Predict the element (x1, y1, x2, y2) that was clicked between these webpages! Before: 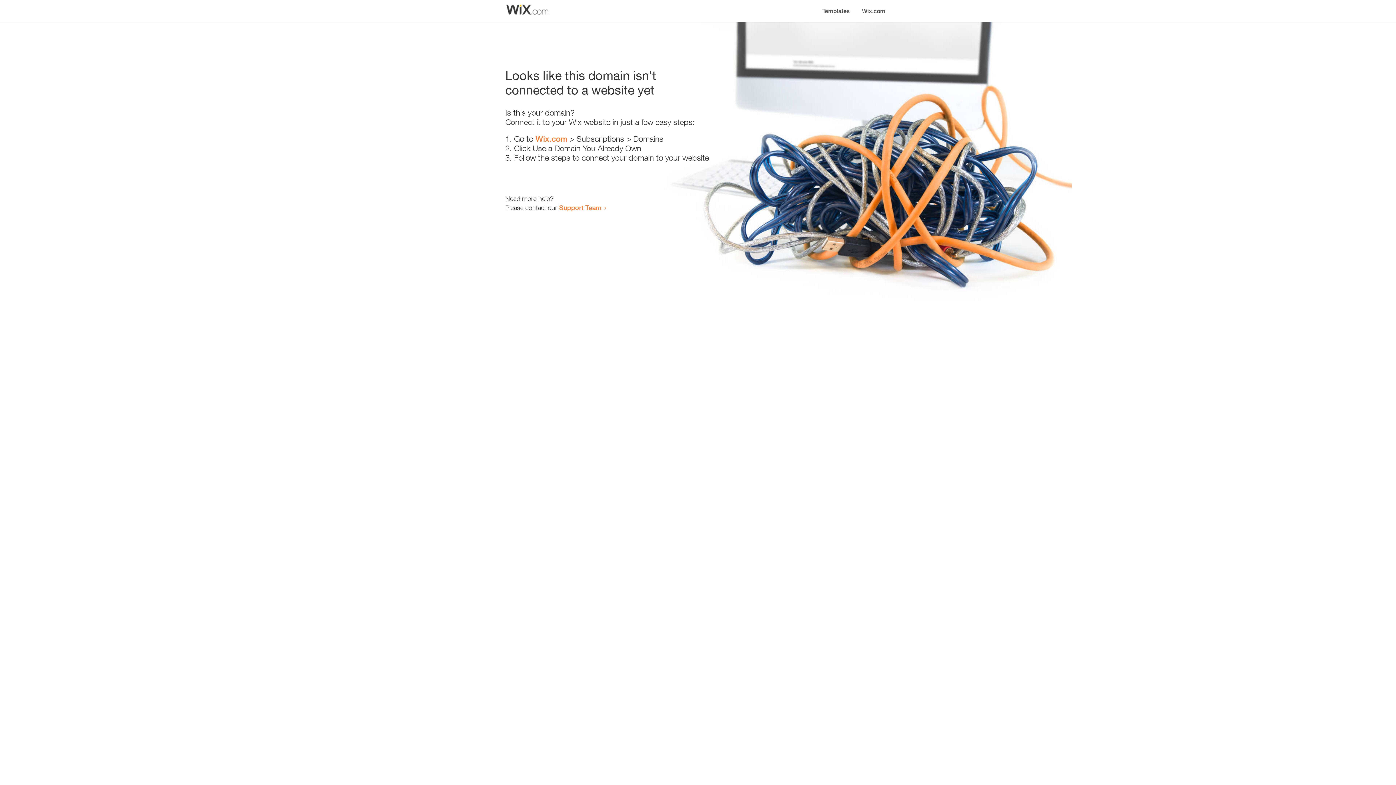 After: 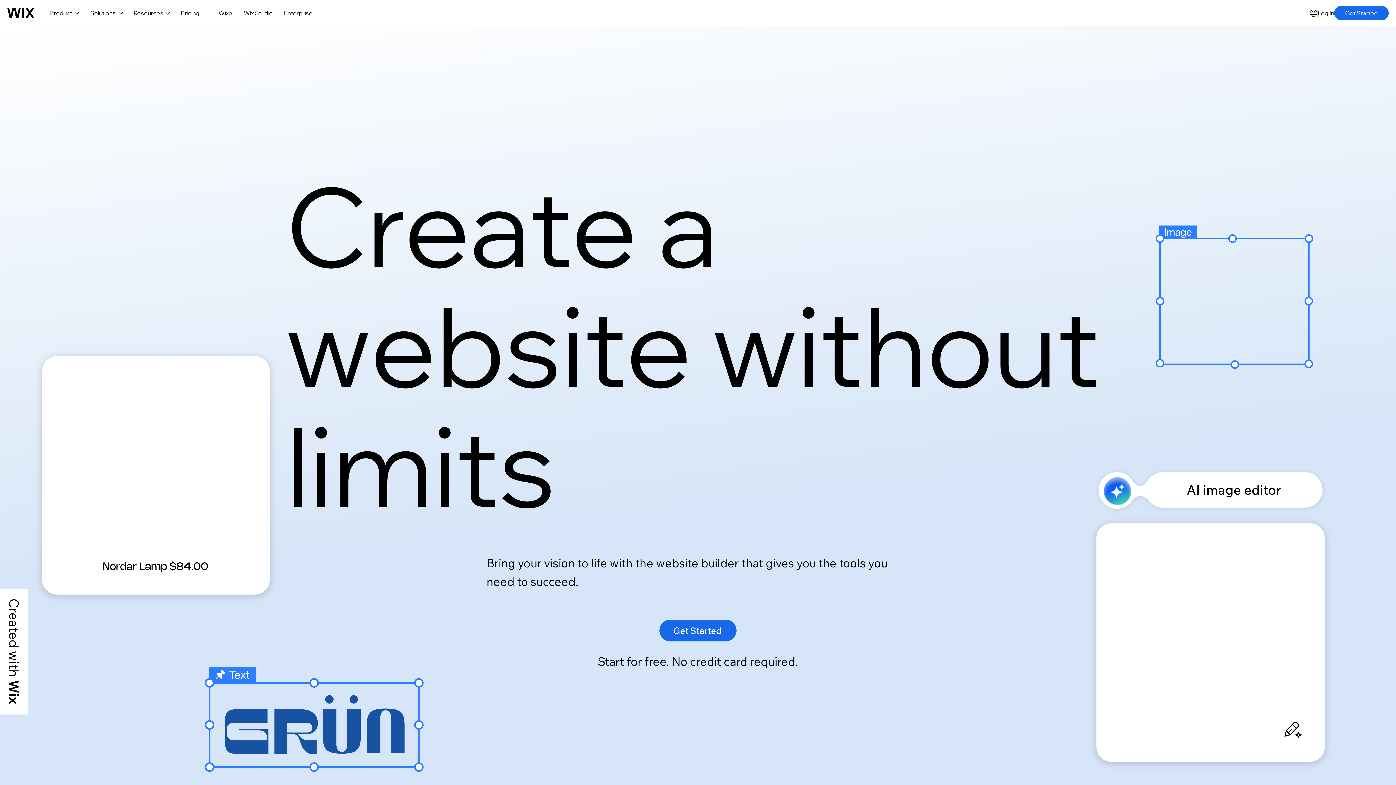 Action: label: Wix.com bbox: (535, 134, 567, 143)